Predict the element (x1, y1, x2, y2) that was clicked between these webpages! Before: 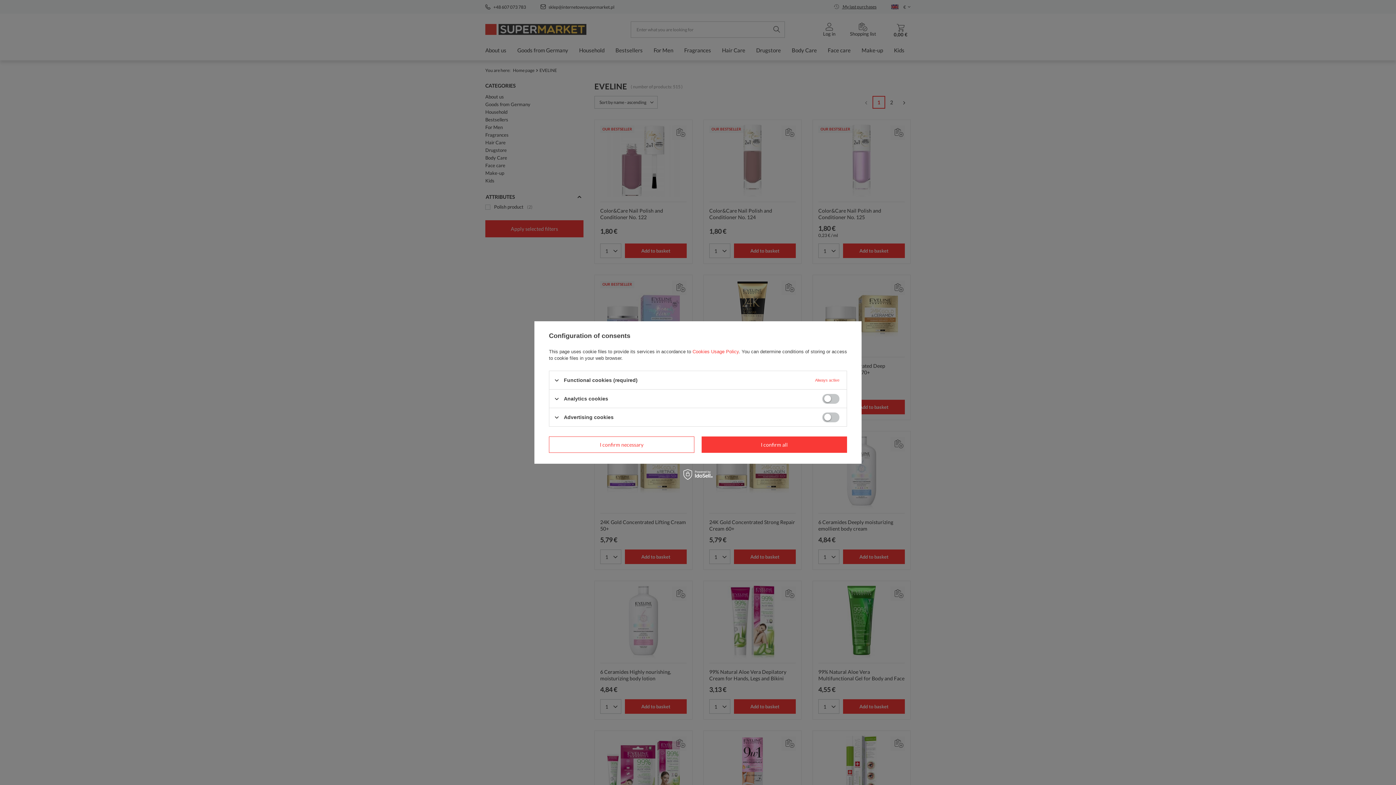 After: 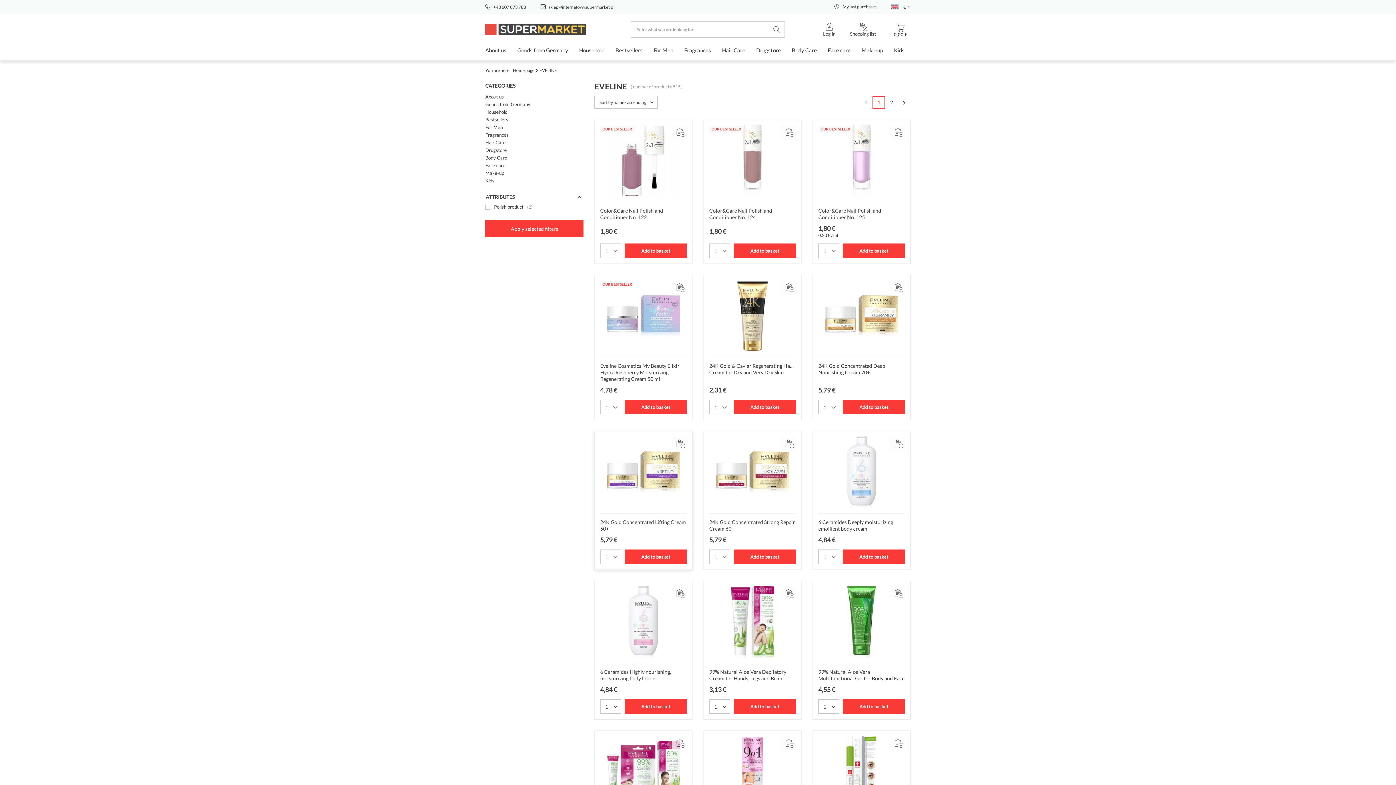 Action: label: I confirm necessary bbox: (549, 436, 694, 453)